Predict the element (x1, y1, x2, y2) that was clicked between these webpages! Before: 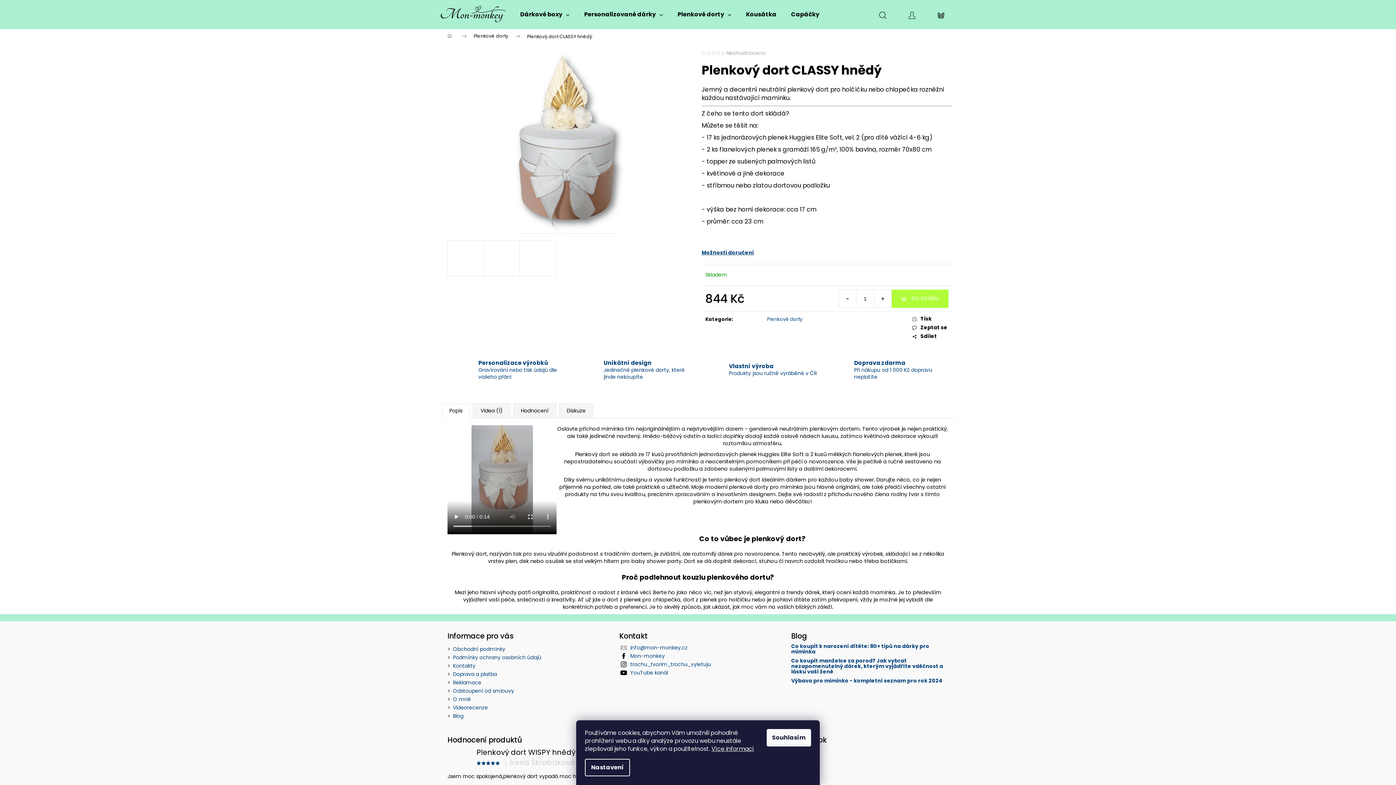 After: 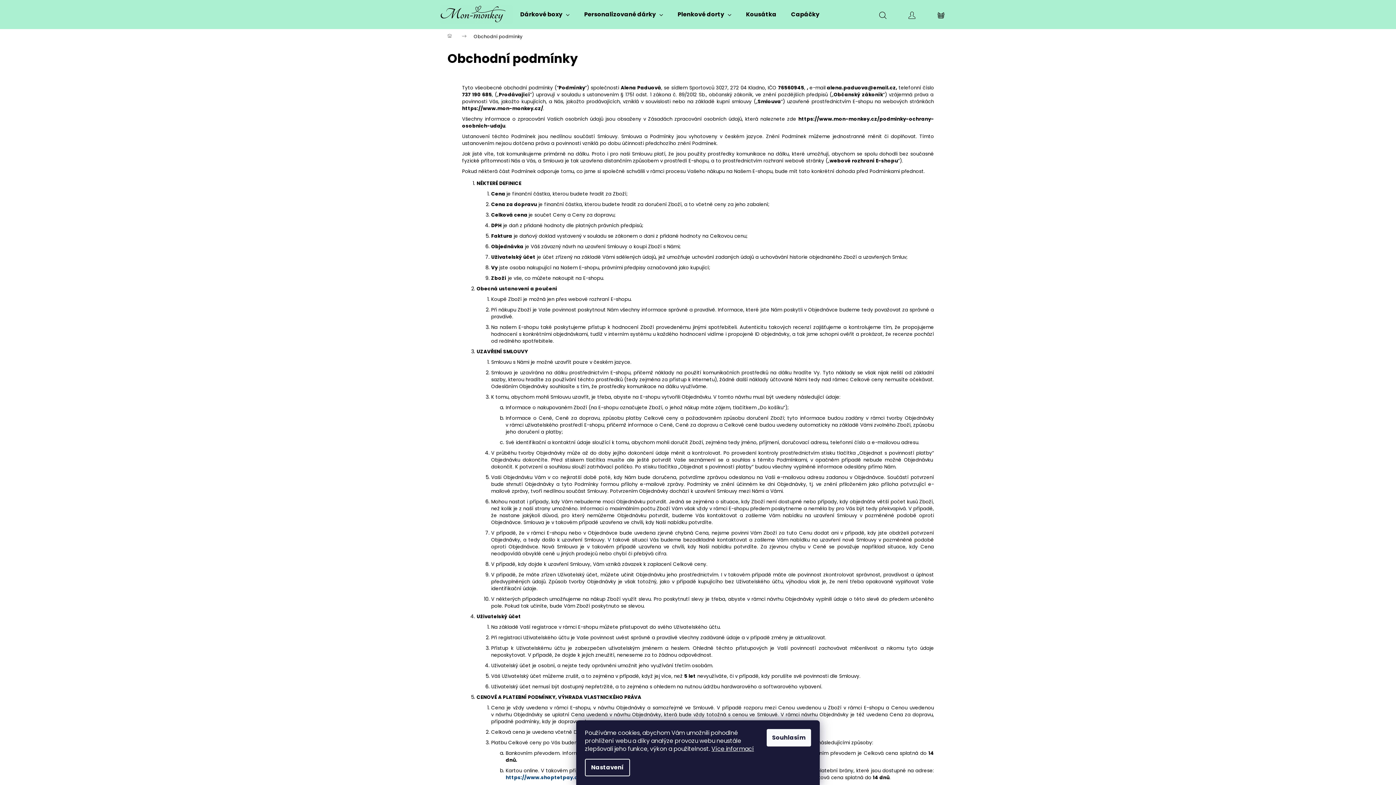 Action: label: Obchodní podmínky bbox: (453, 645, 505, 652)